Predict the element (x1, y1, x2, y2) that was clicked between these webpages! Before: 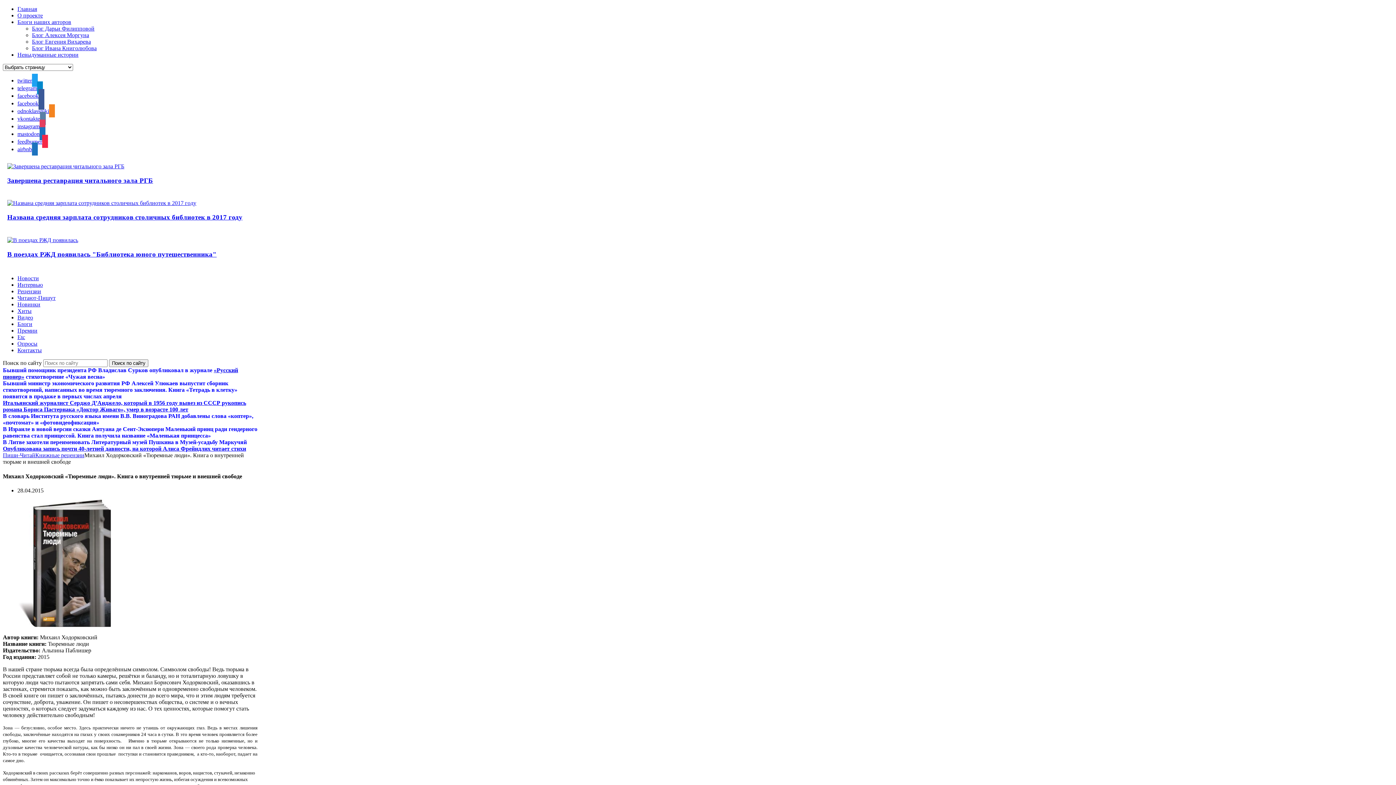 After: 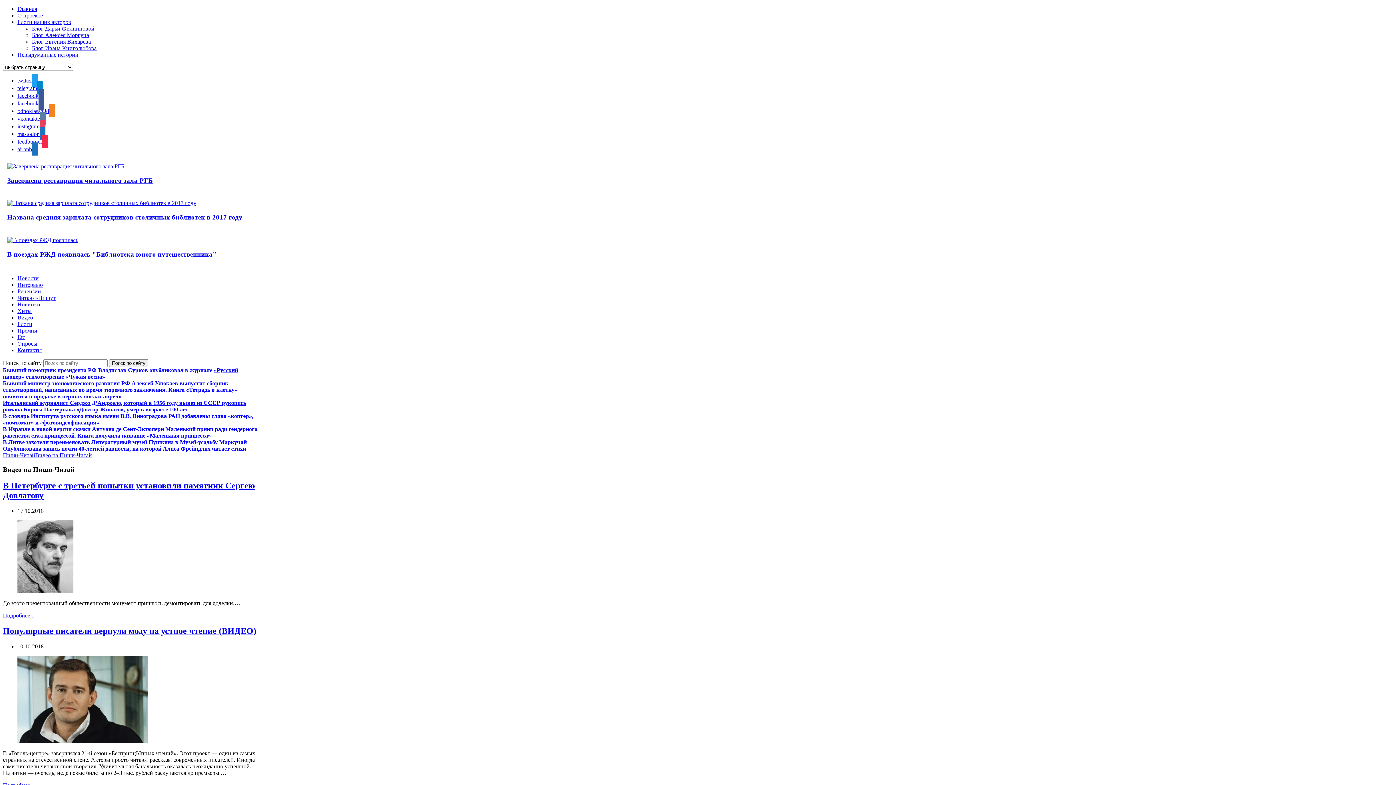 Action: label: Видео bbox: (17, 314, 33, 320)